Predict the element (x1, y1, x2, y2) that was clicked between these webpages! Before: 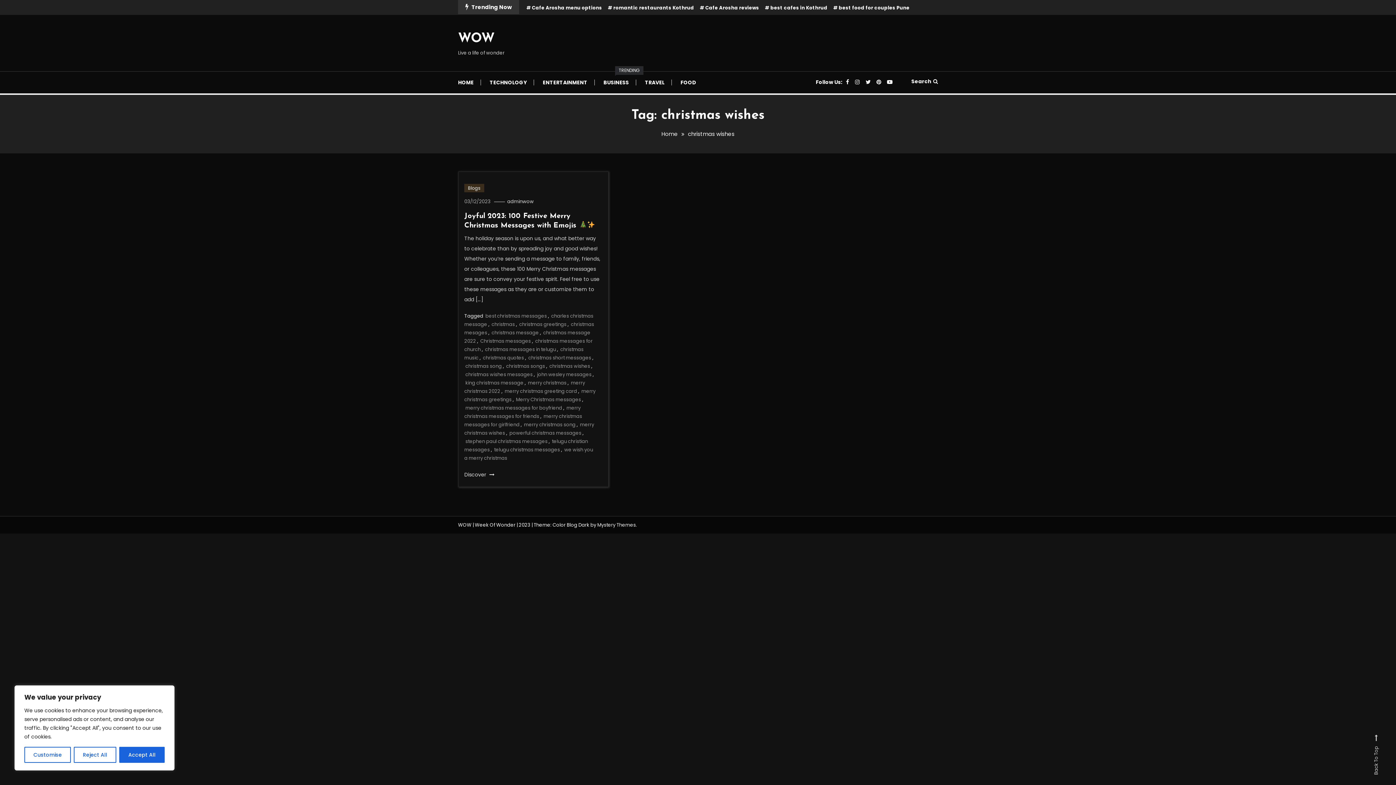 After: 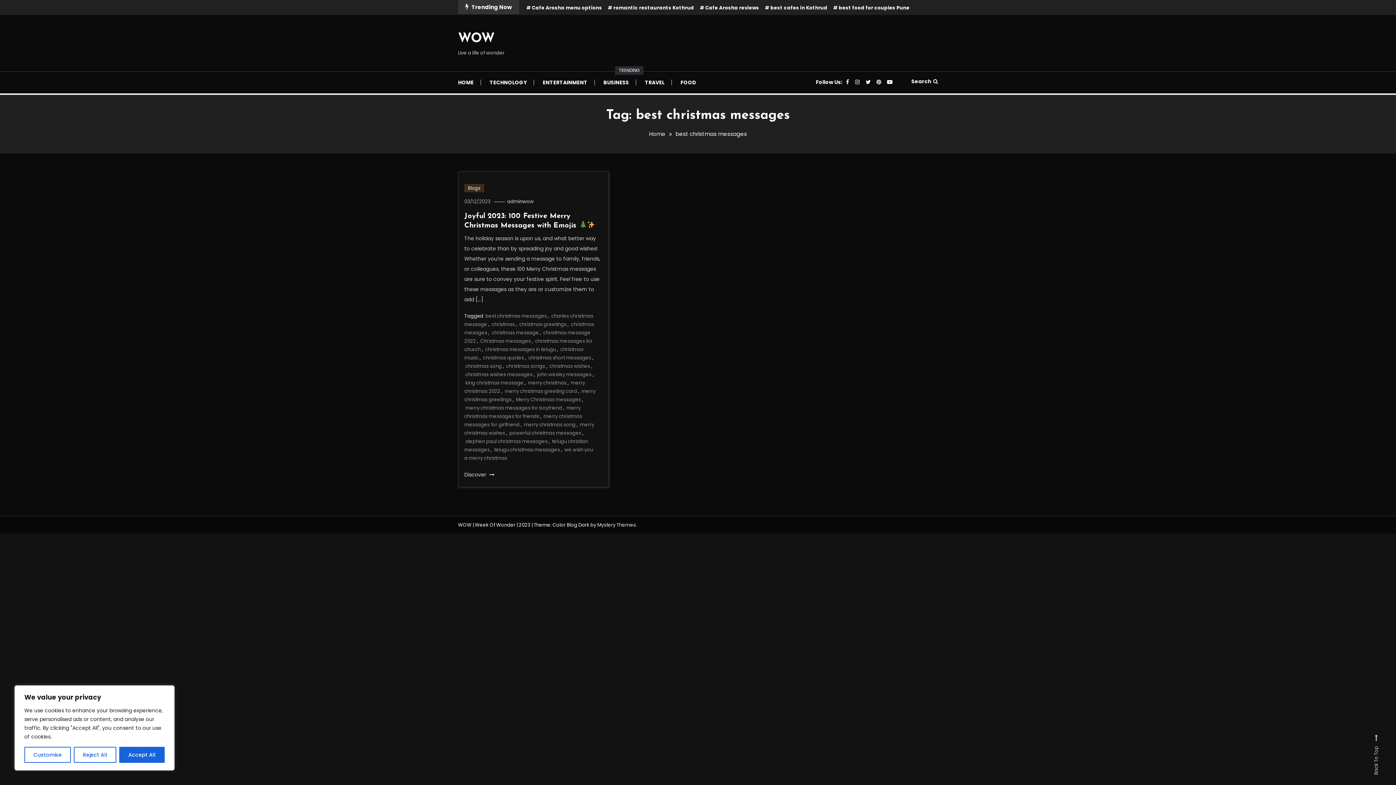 Action: bbox: (485, 312, 546, 319) label: best christmas messages